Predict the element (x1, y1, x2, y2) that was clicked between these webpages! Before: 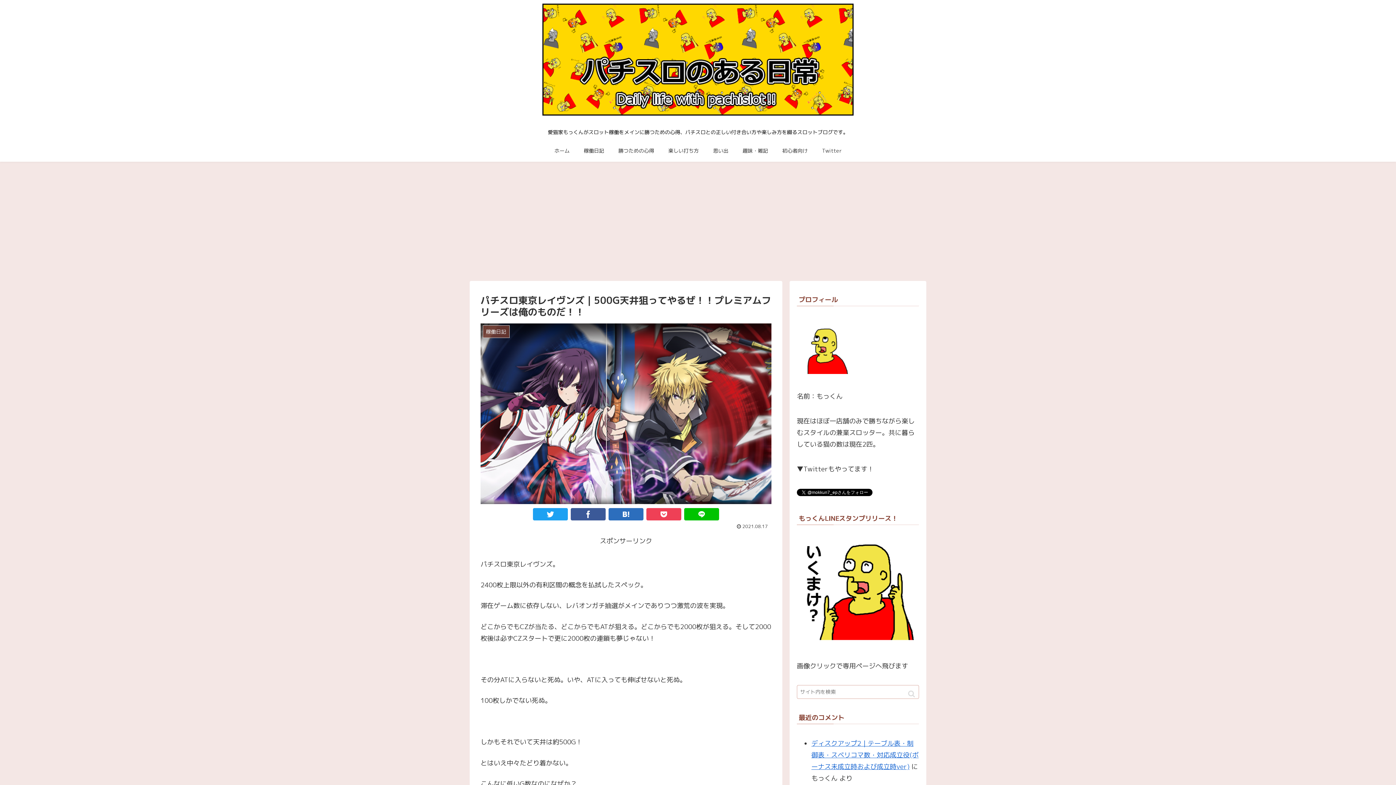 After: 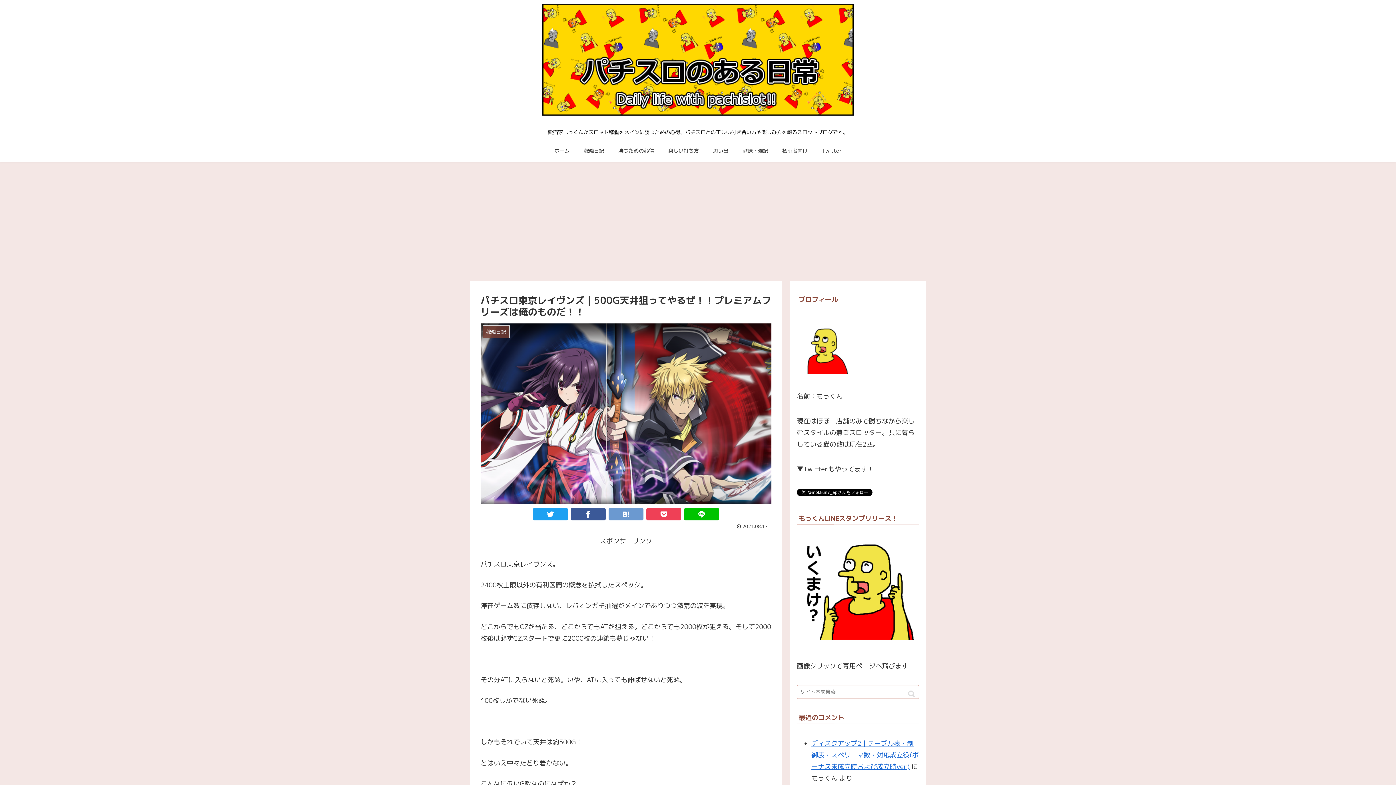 Action: bbox: (608, 508, 643, 520)